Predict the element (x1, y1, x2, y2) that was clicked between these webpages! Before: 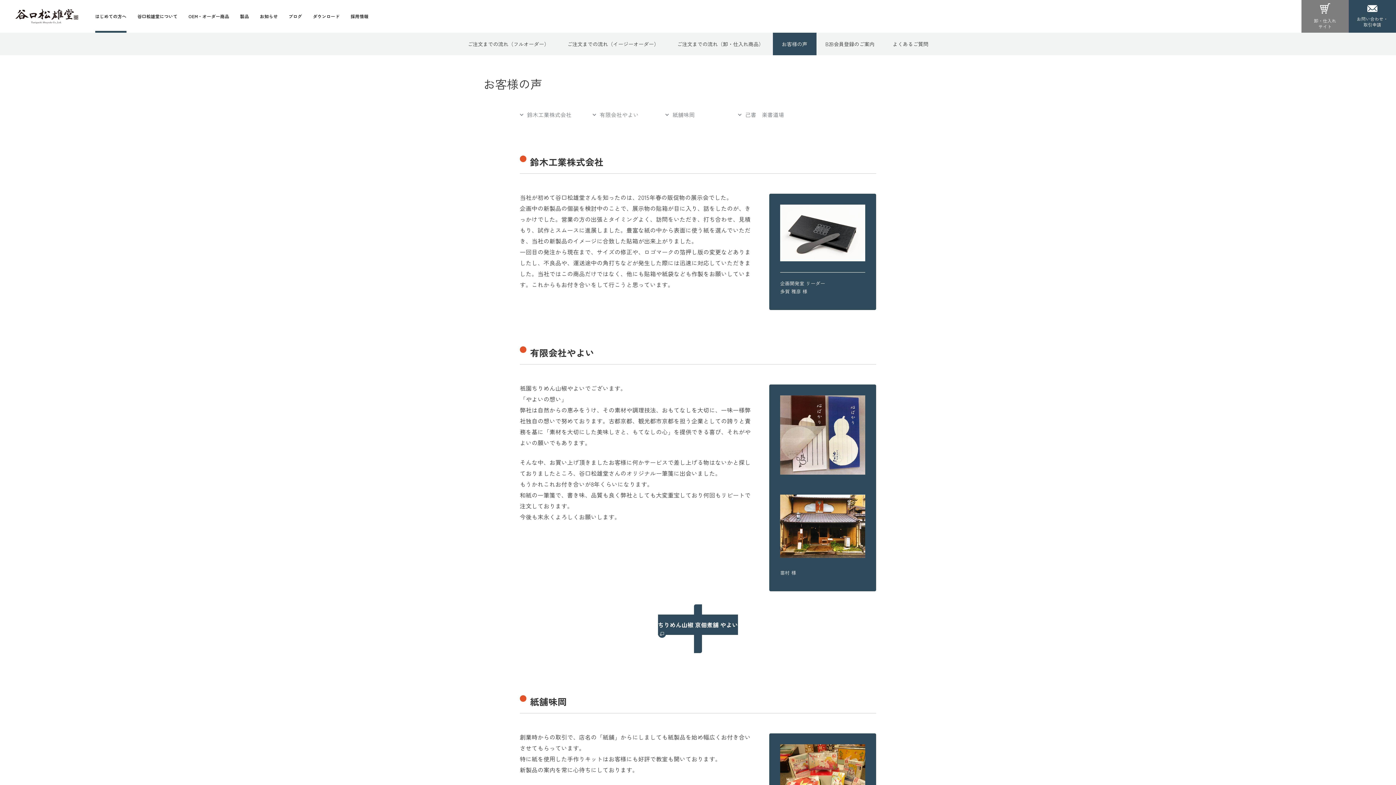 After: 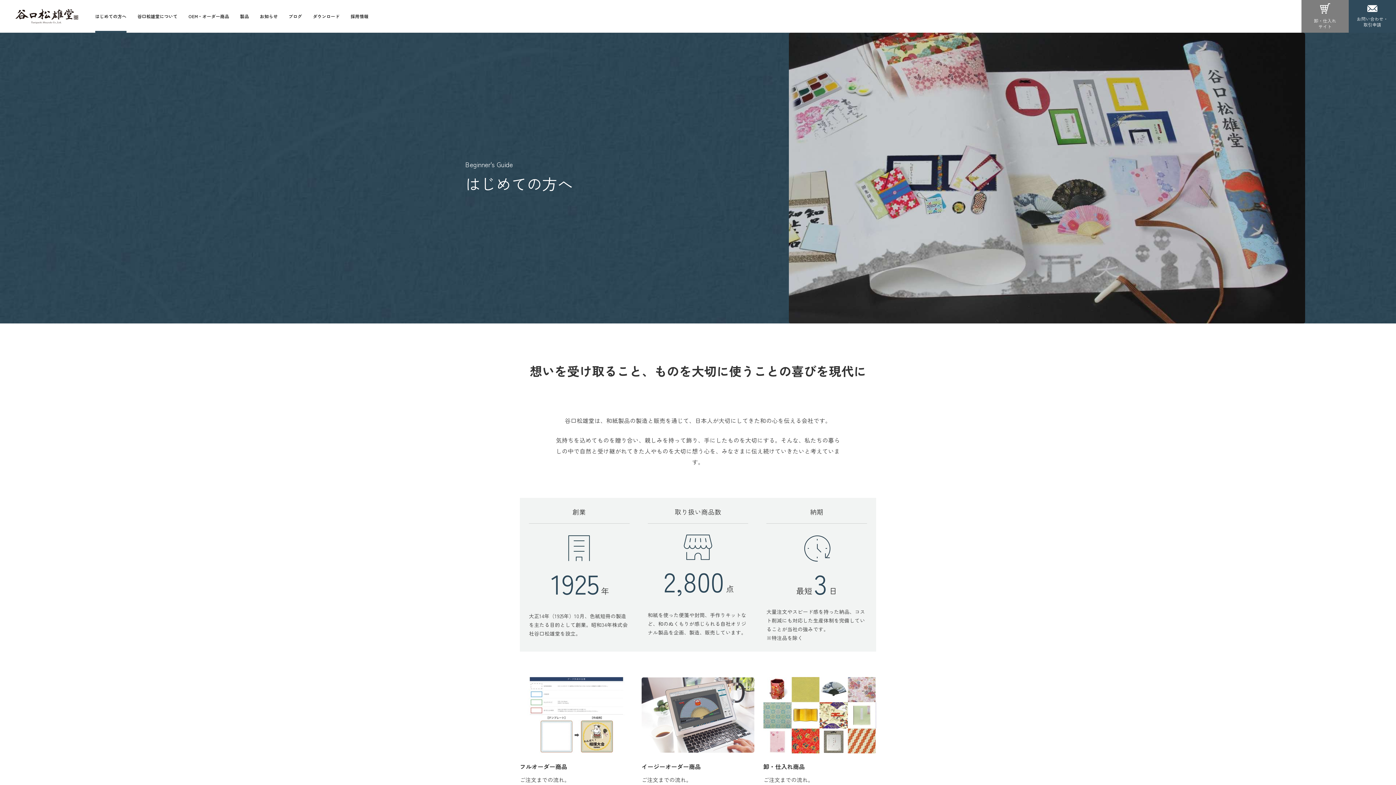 Action: label: はじめての方へ bbox: (89, 0, 131, 32)